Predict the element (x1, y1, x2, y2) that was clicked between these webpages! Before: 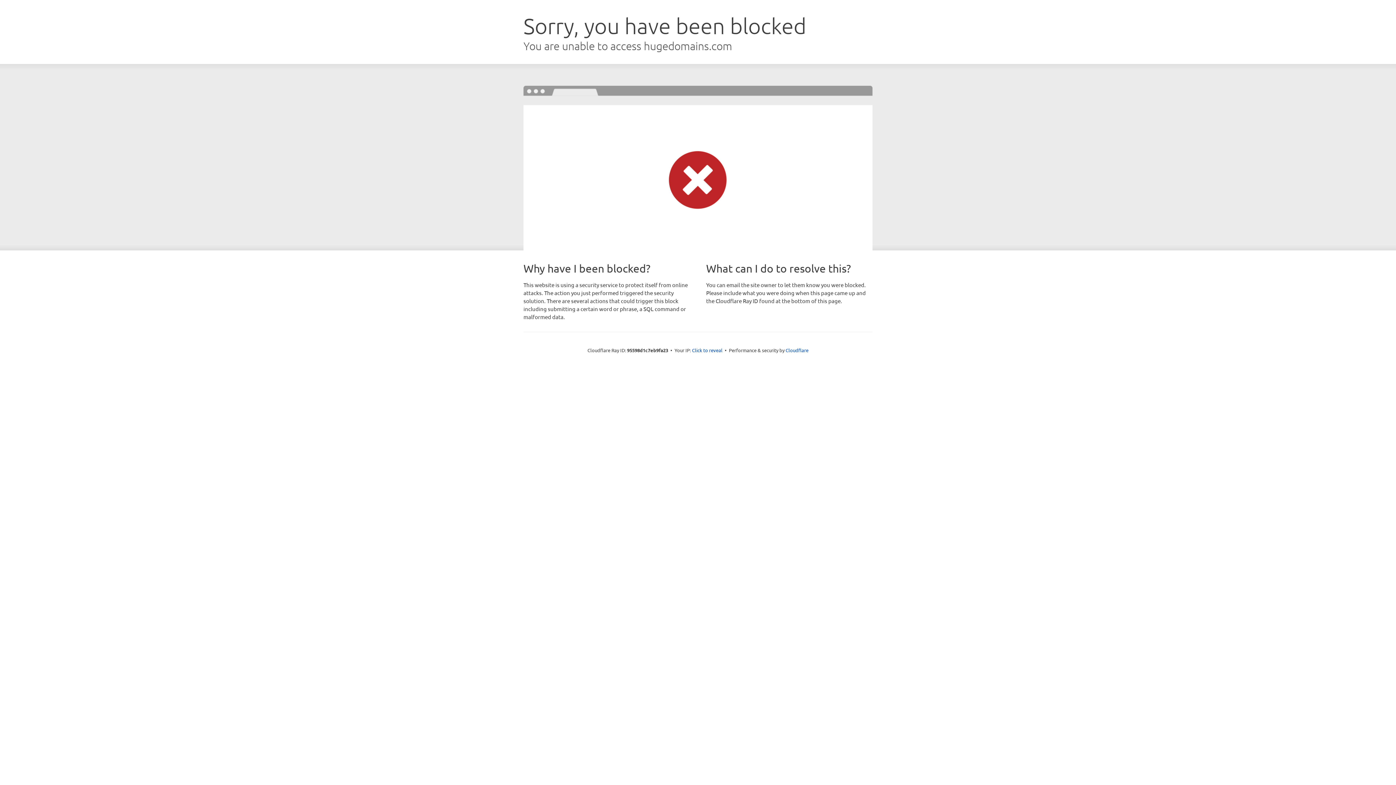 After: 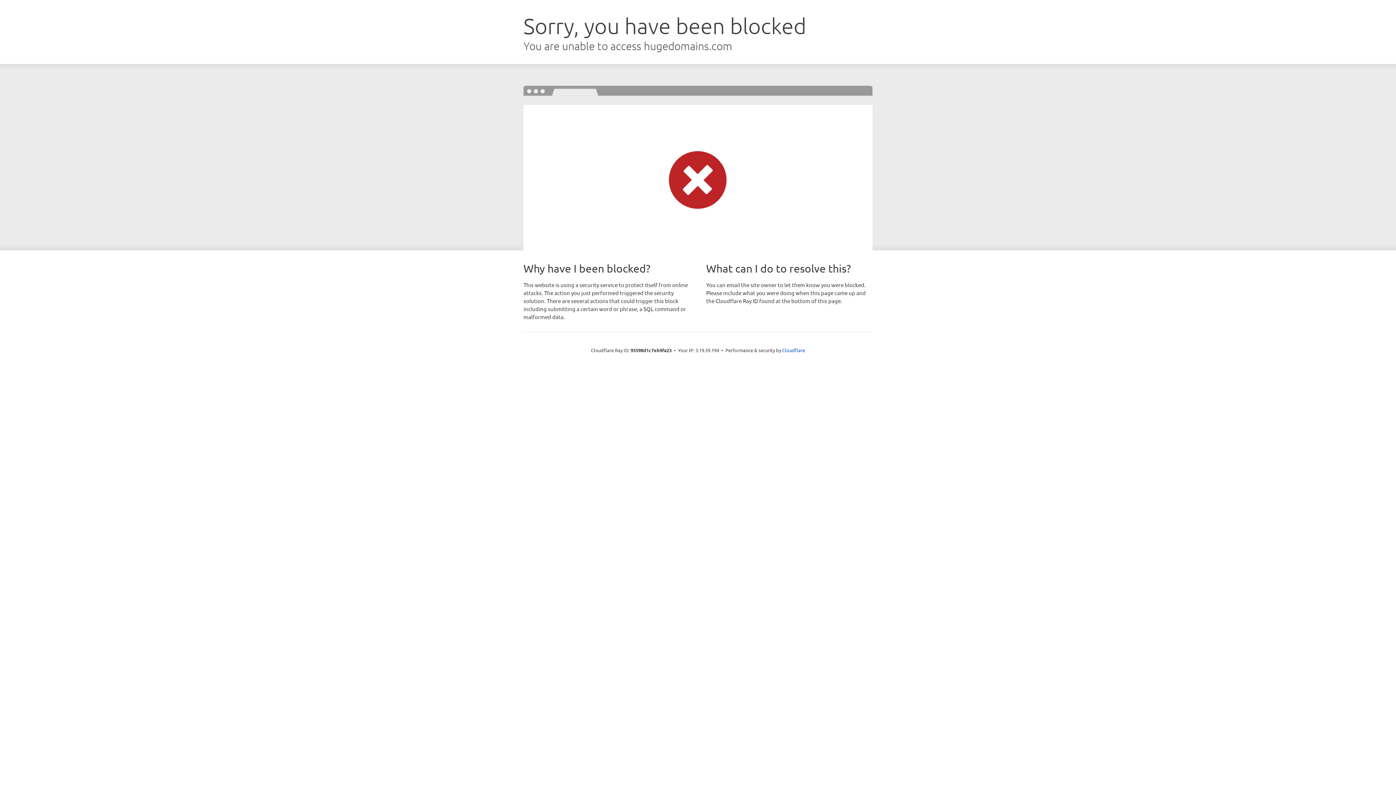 Action: bbox: (692, 346, 722, 353) label: Click to reveal